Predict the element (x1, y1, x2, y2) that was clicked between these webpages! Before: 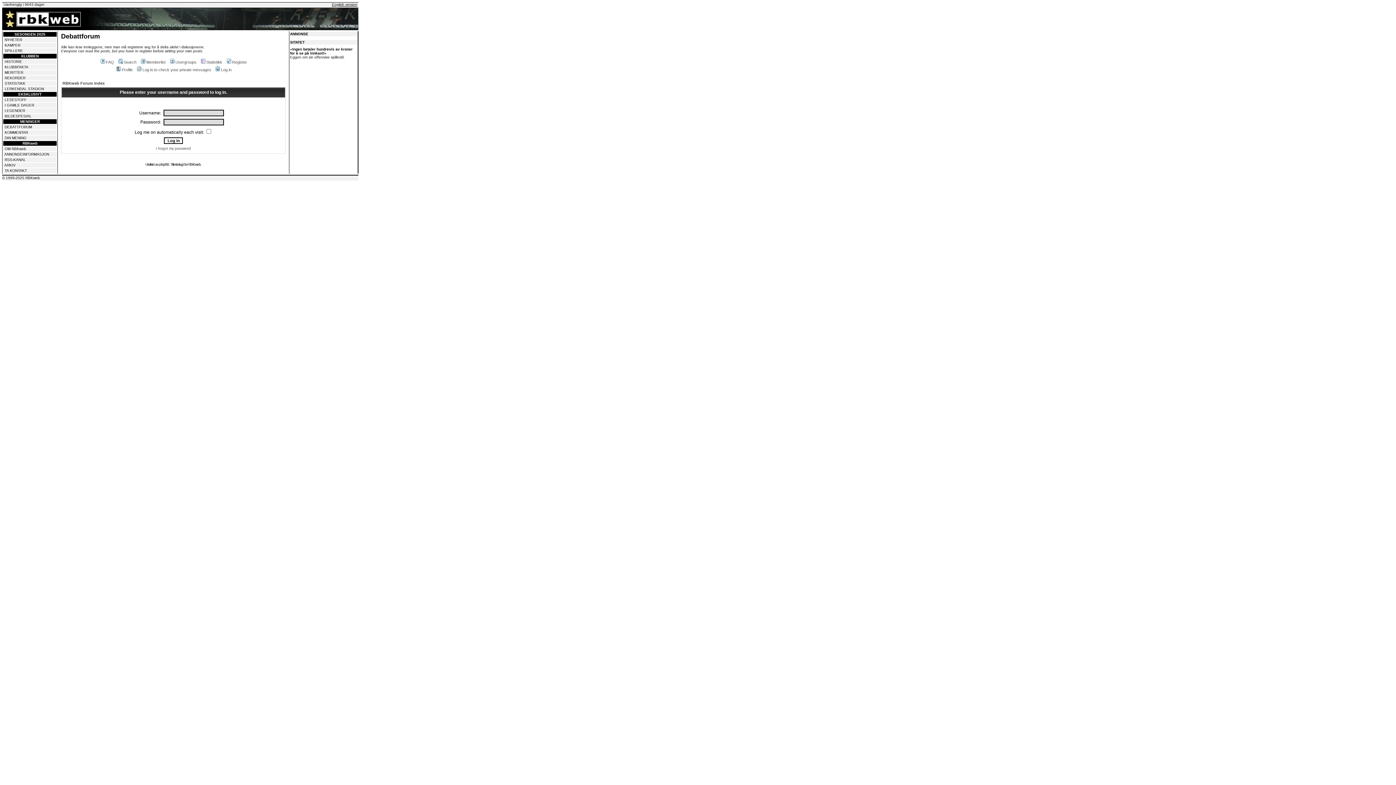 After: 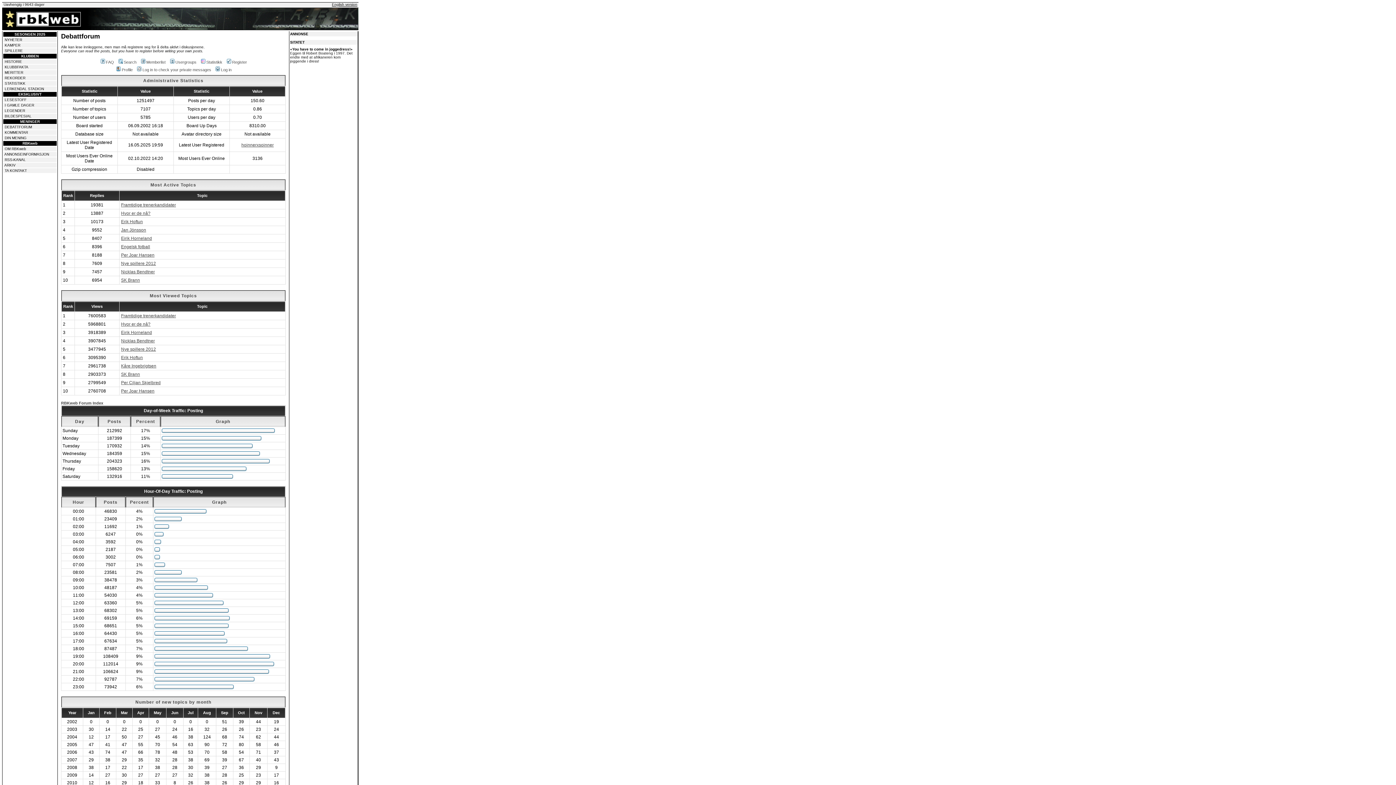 Action: bbox: (199, 60, 222, 64) label: Statistikk